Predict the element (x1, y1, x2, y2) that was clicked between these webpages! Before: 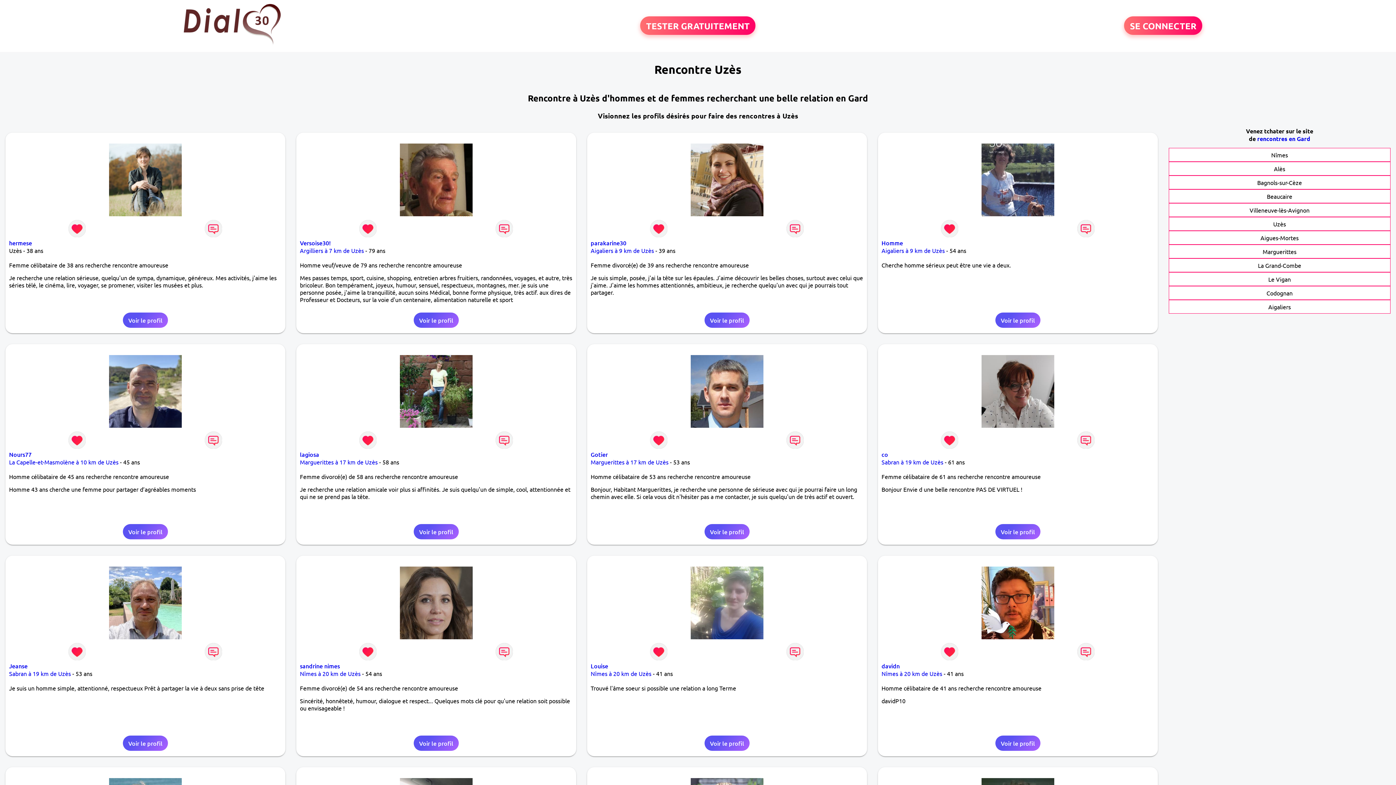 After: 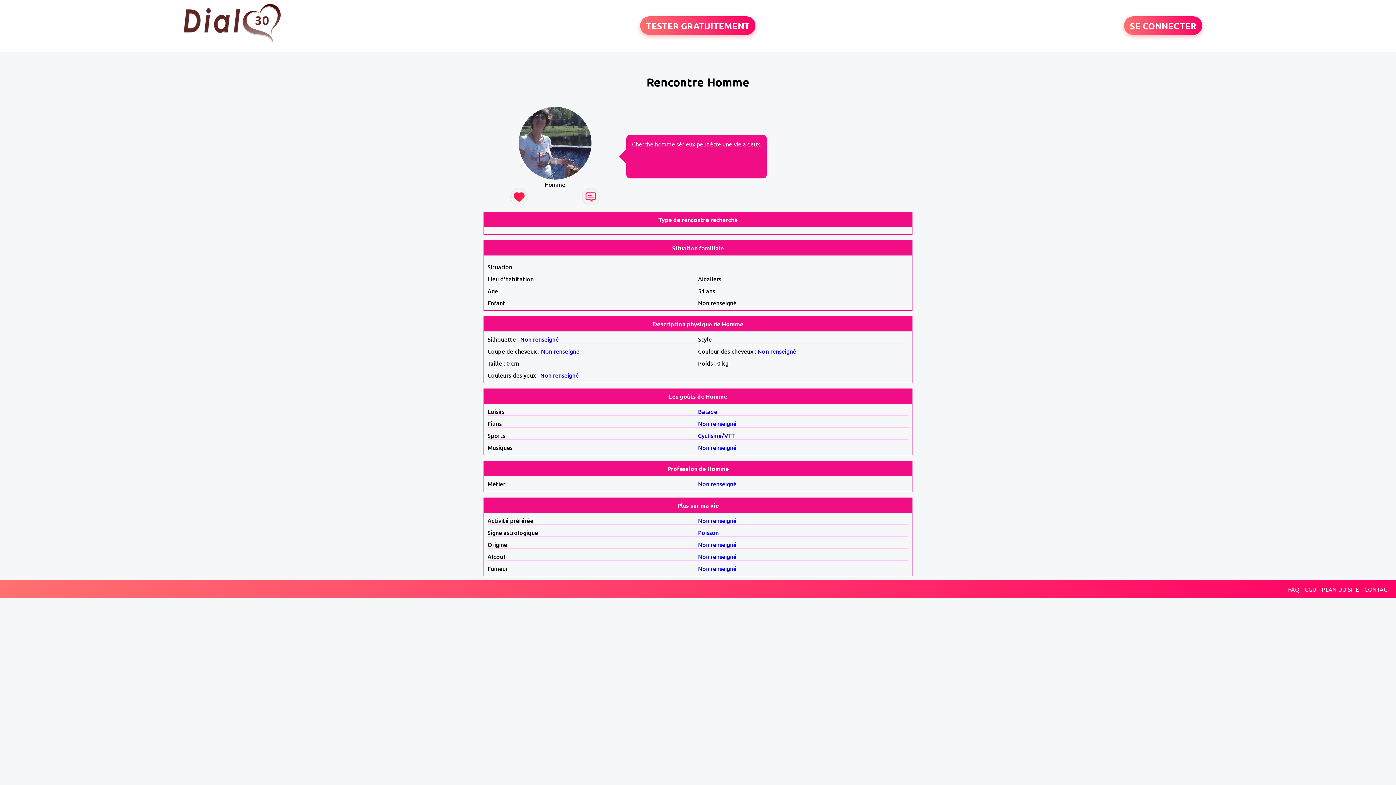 Action: bbox: (995, 312, 1040, 328) label: Voir le profil